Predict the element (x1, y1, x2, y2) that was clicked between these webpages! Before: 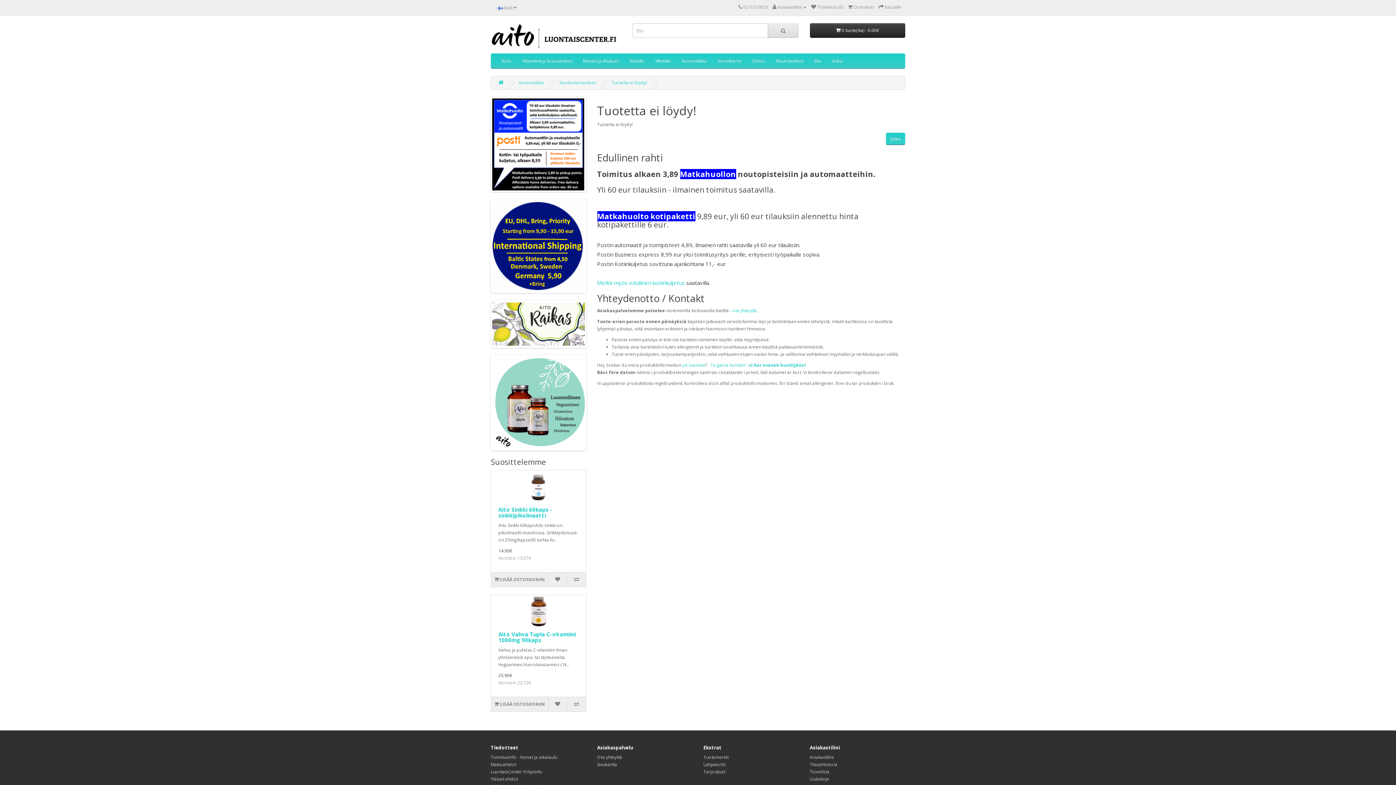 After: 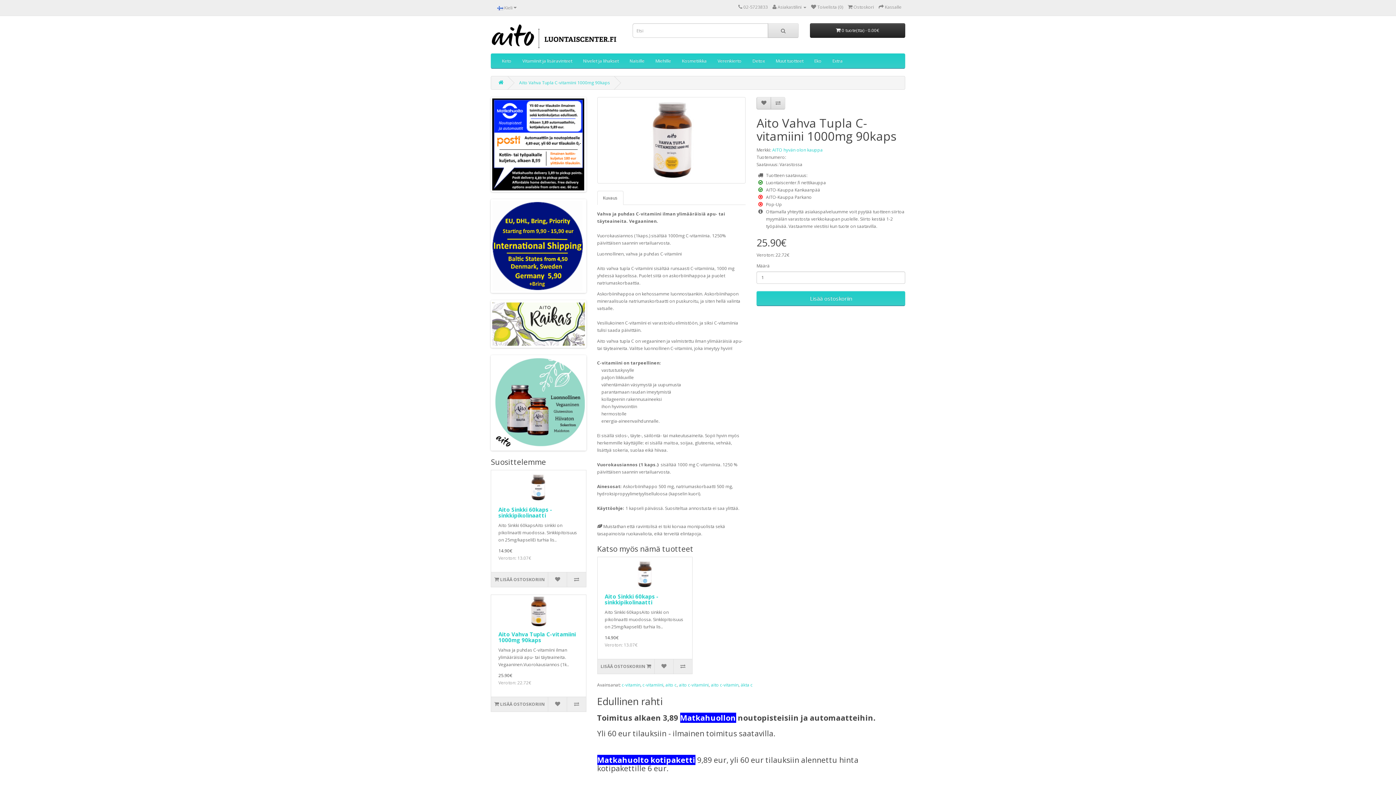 Action: bbox: (491, 595, 586, 627)